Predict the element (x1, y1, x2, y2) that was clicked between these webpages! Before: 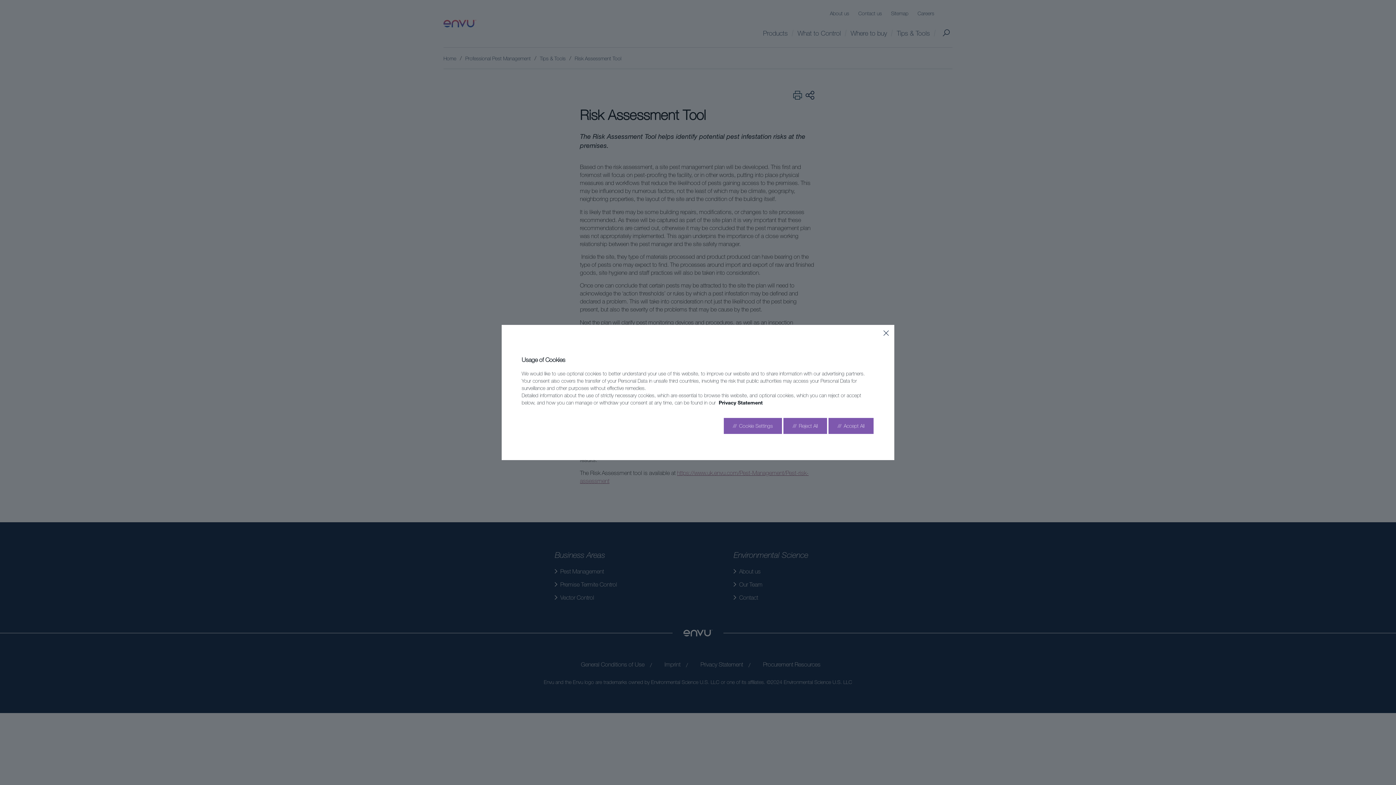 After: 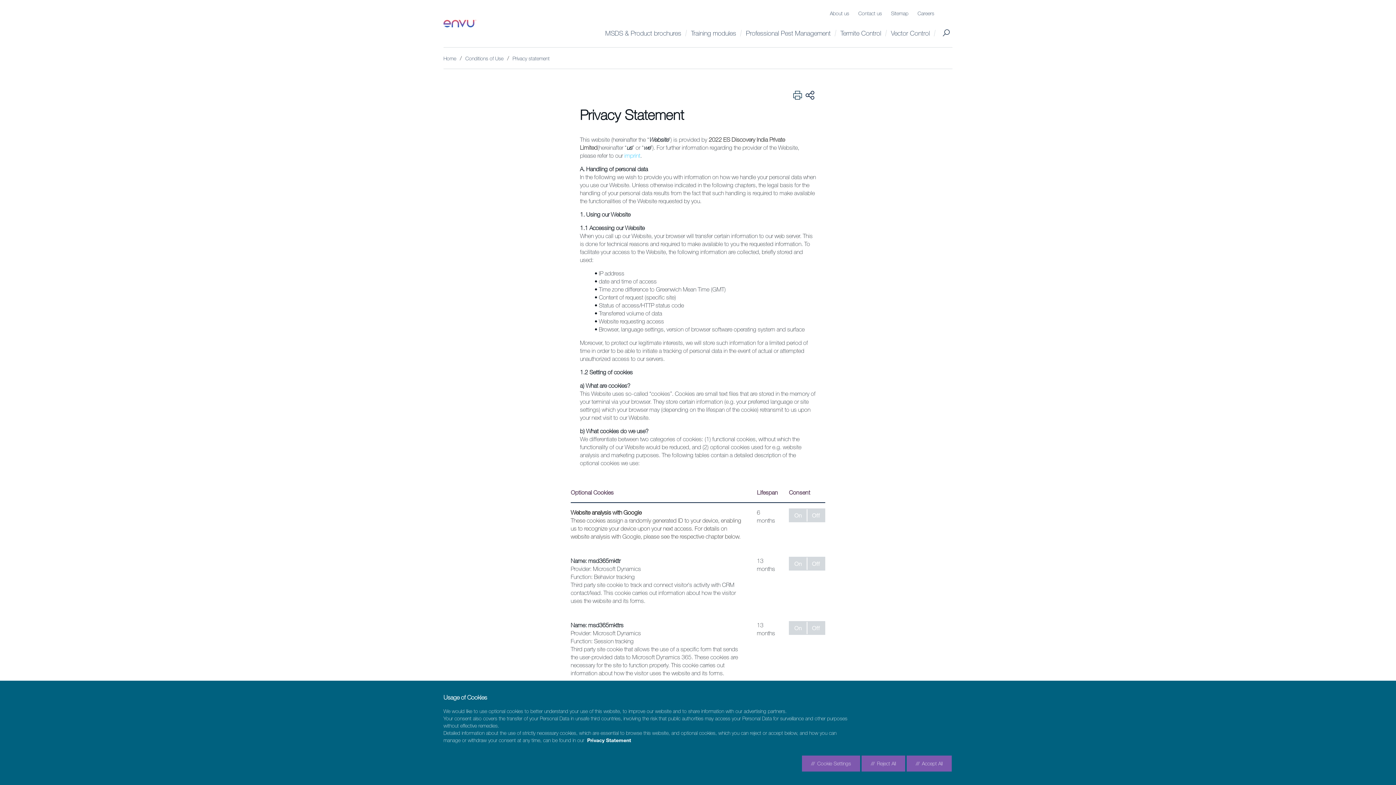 Action: bbox: (718, 399, 762, 405) label: Privacy Statement